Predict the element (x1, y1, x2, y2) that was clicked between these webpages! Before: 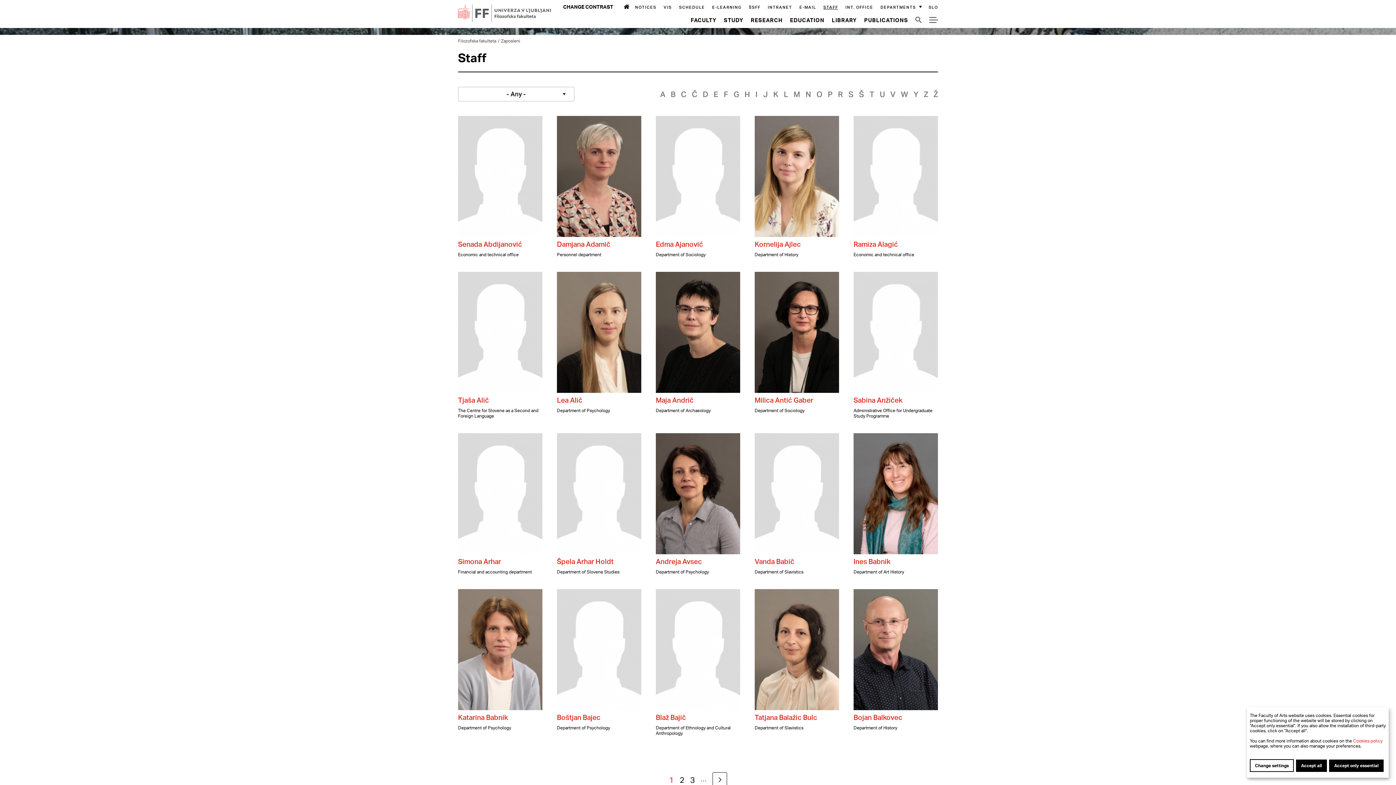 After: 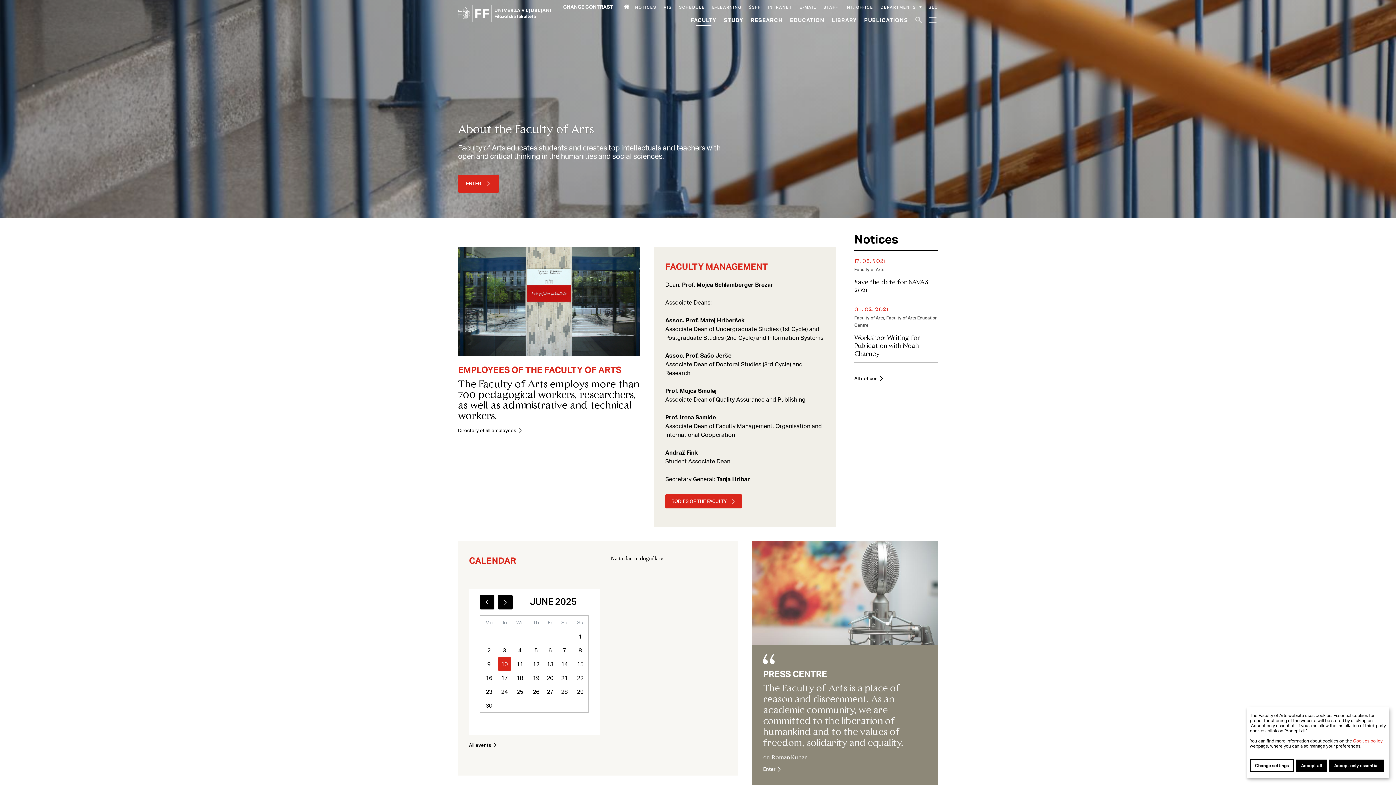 Action: label: Faculty bbox: (690, 16, 716, 23)